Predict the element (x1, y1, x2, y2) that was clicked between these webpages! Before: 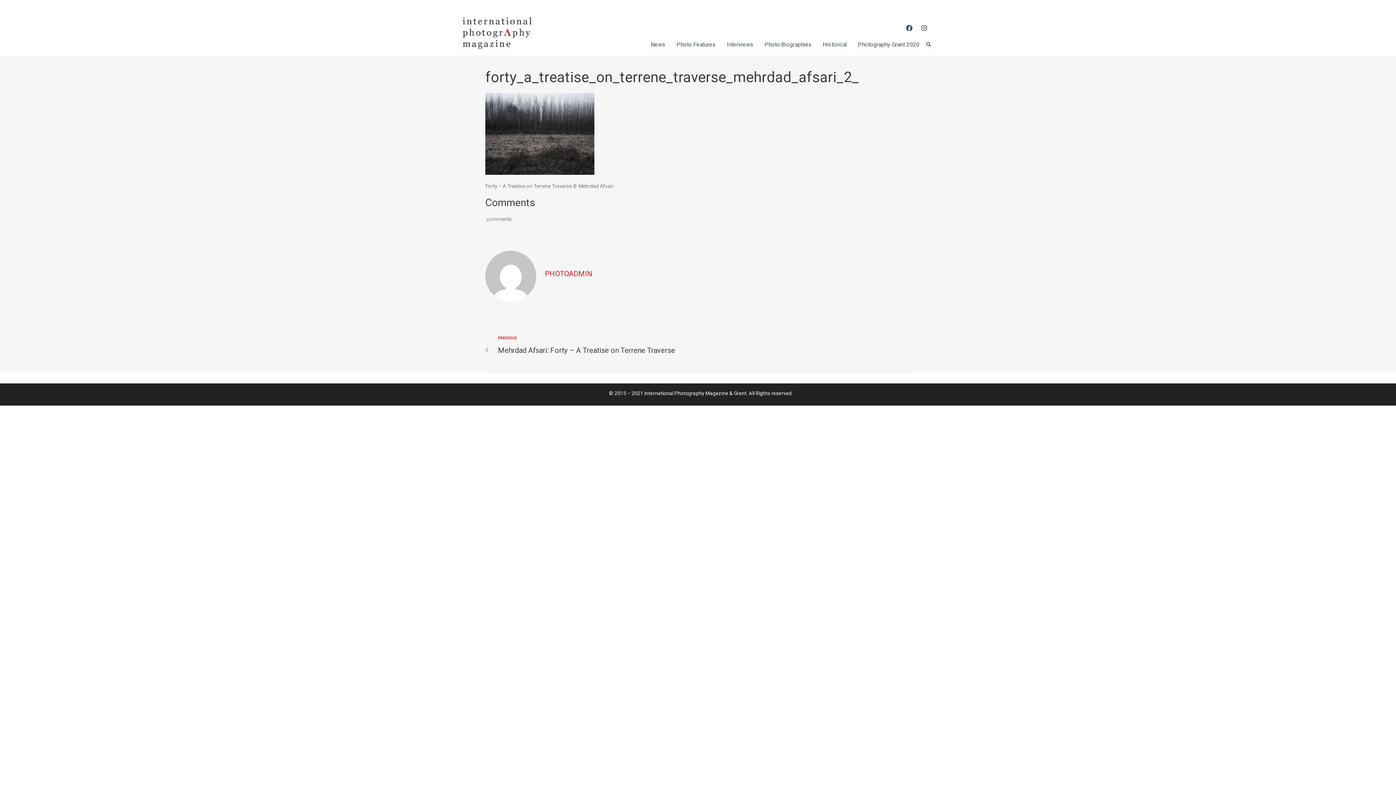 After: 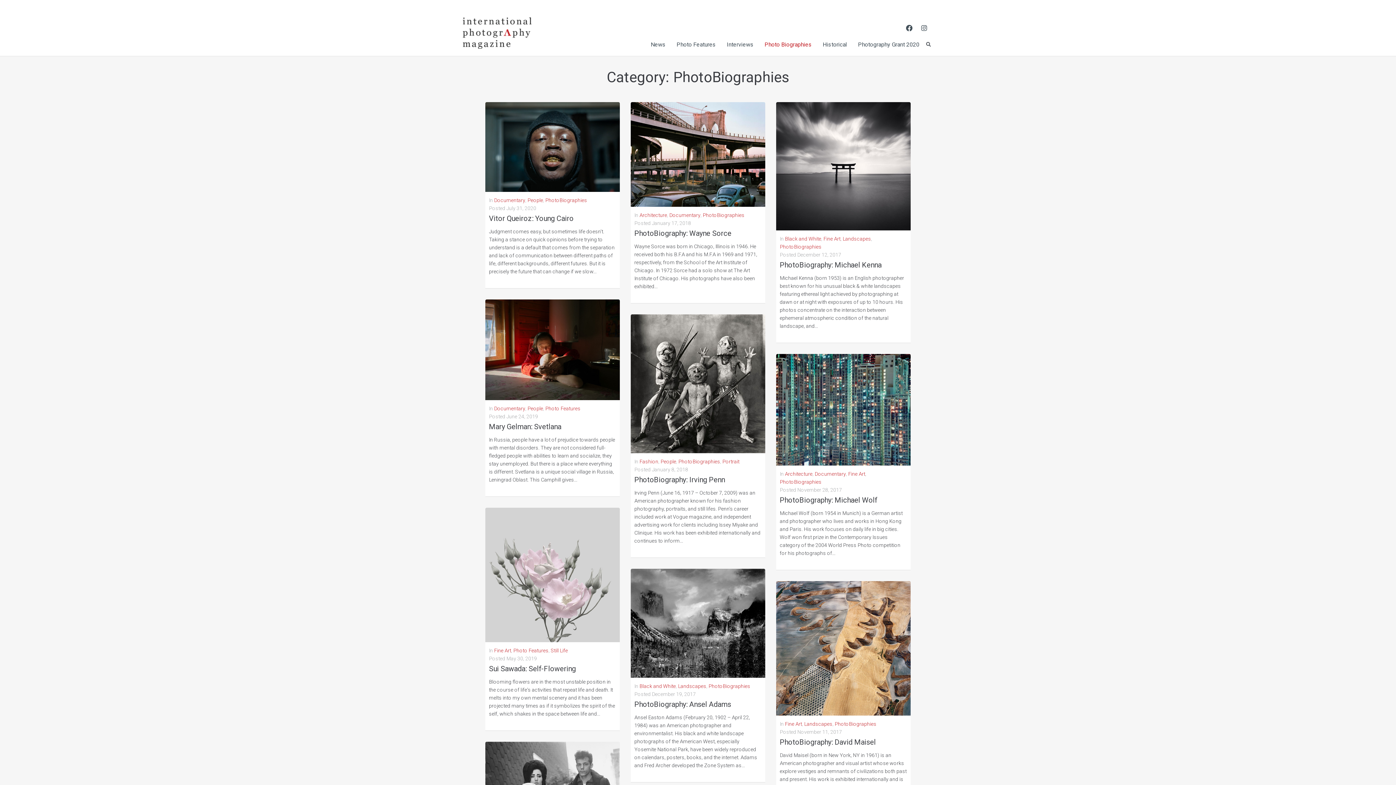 Action: bbox: (764, 40, 811, 51) label: Photo Biographies